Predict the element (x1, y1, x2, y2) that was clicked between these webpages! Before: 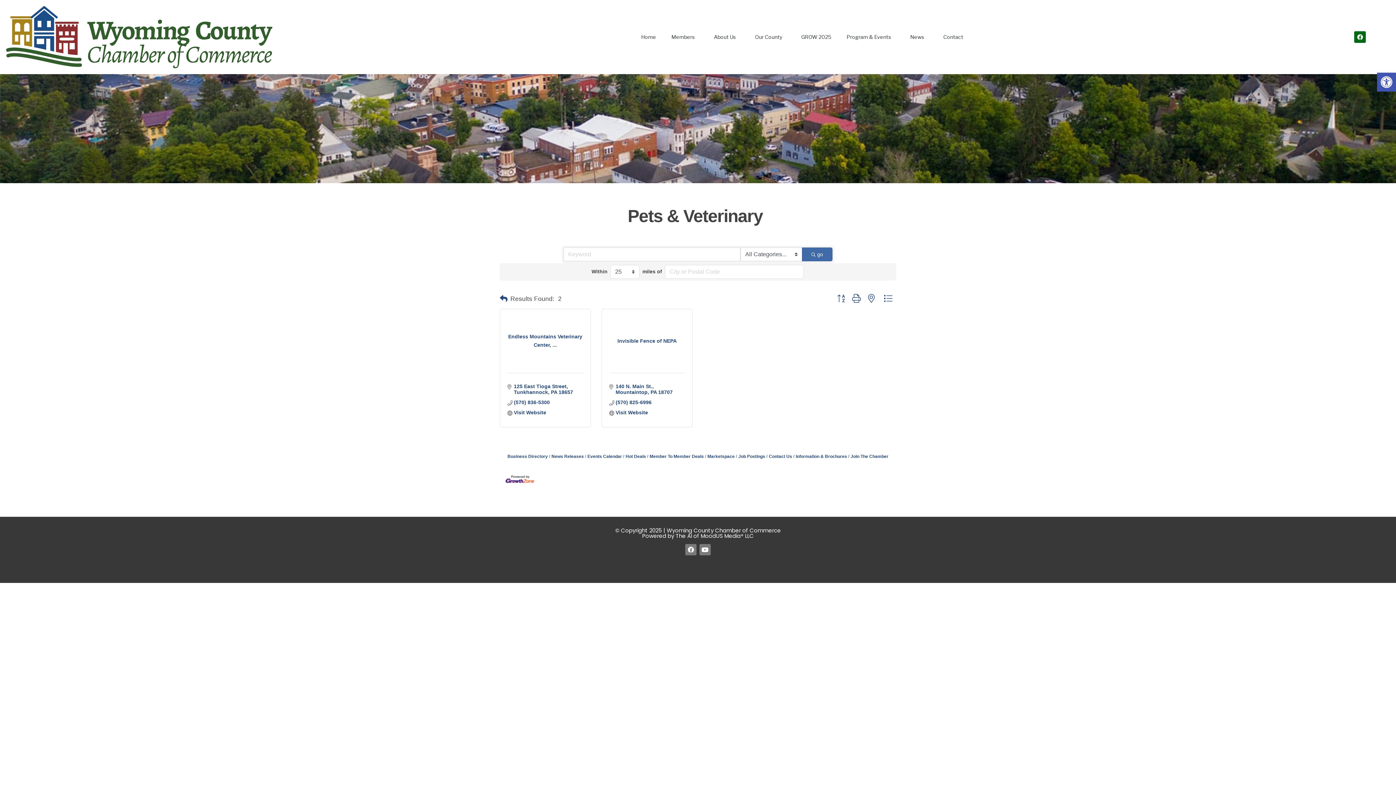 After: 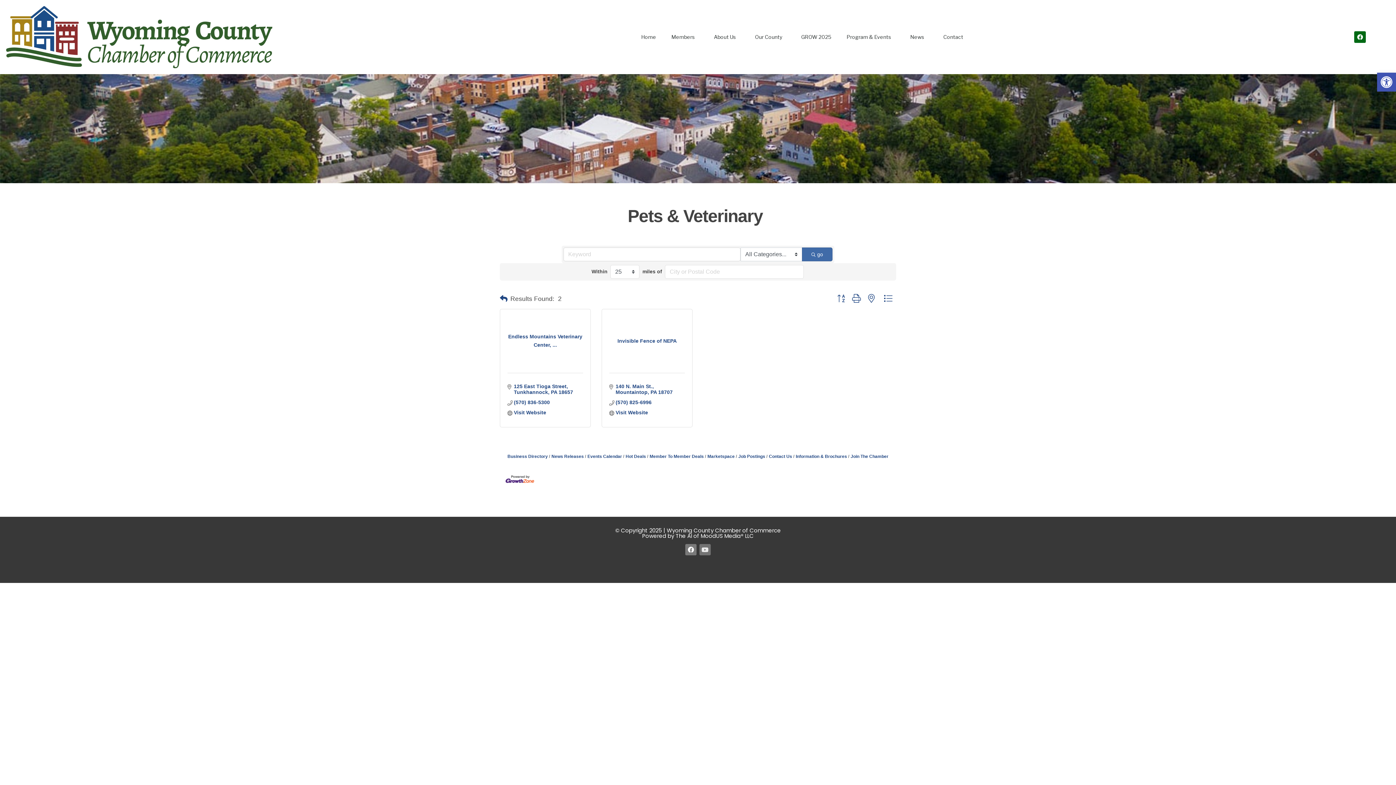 Action: bbox: (699, 544, 710, 555) label: Youtube